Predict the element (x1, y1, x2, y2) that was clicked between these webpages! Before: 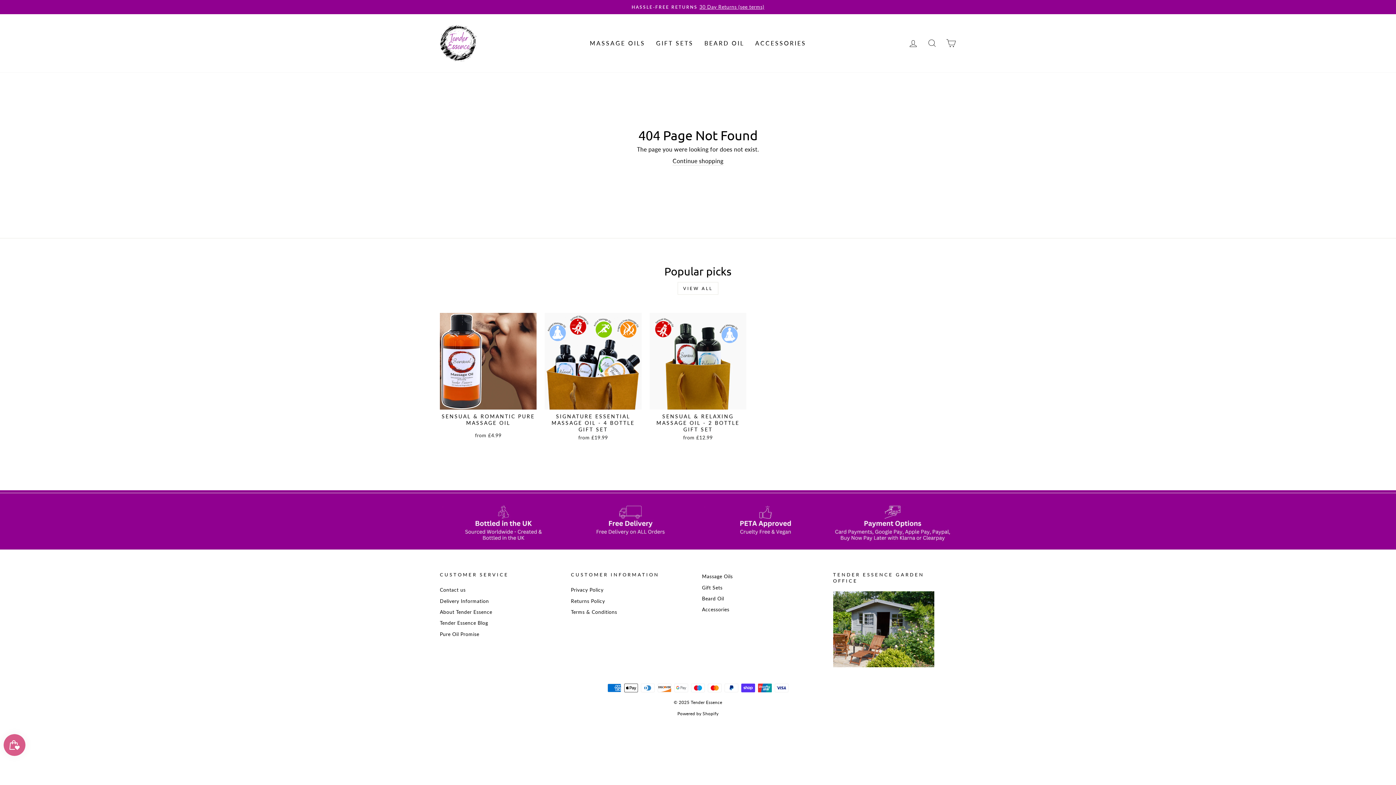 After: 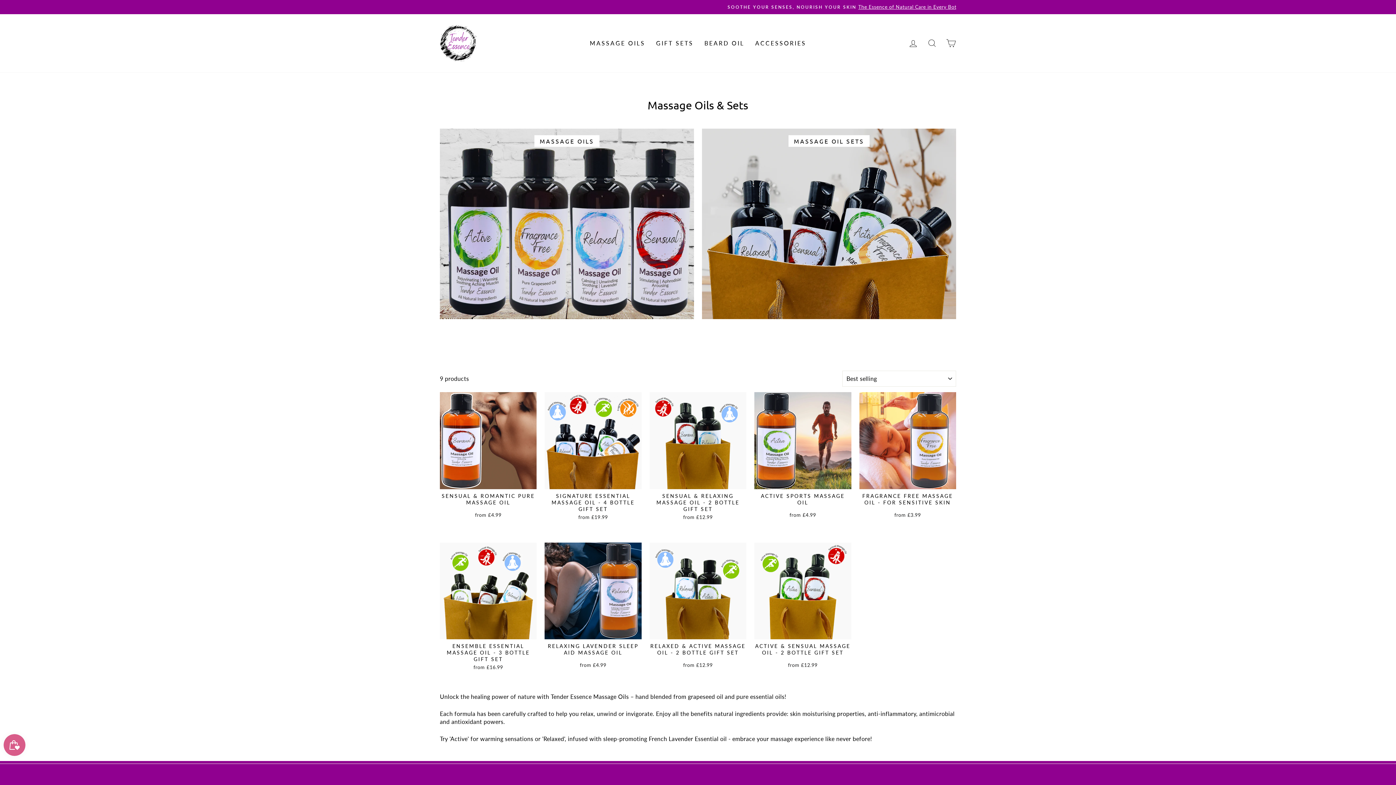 Action: label: SOOTHE YOUR SENSES, NOURISH YOUR SKINThe Essence of Natural Care in Every Bottle SHOP NOW bbox: (441, 3, 954, 10)